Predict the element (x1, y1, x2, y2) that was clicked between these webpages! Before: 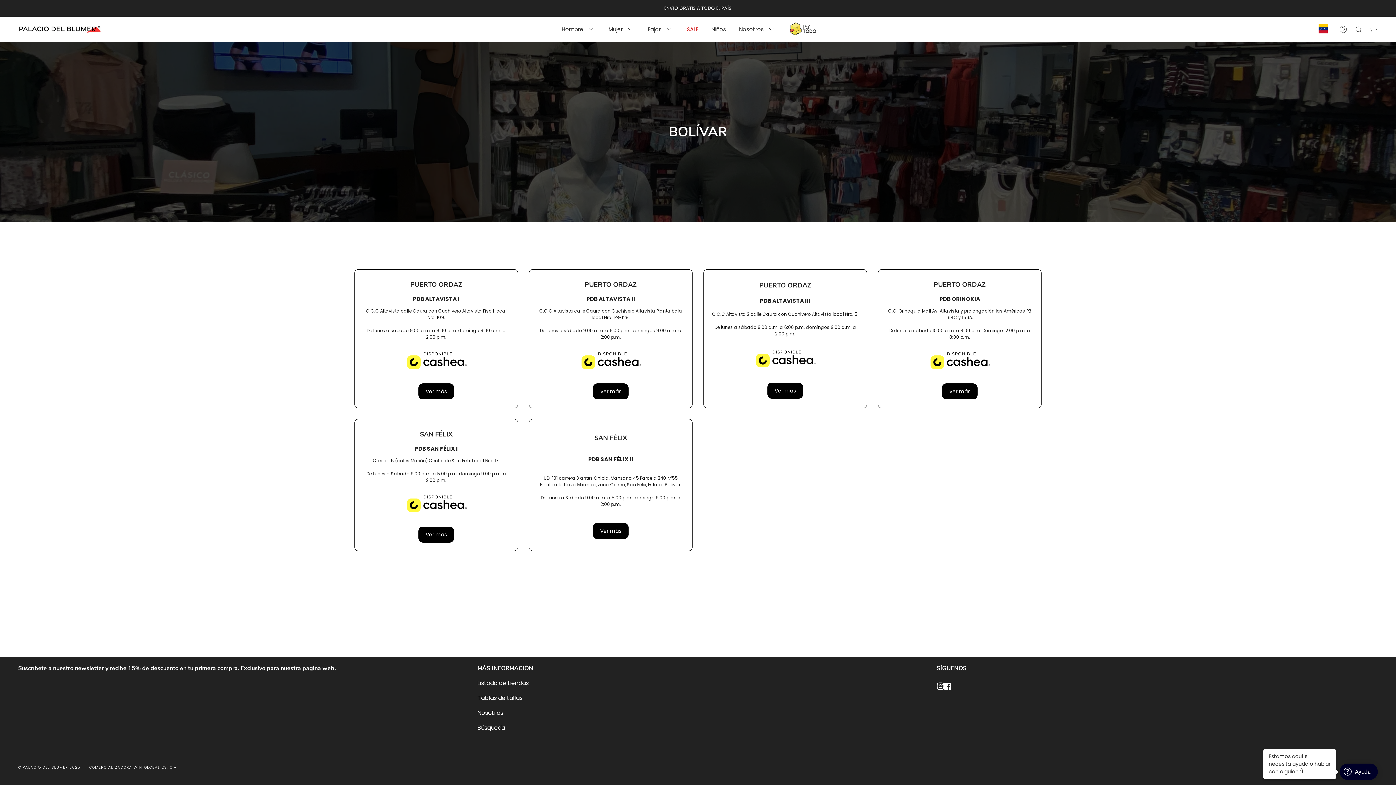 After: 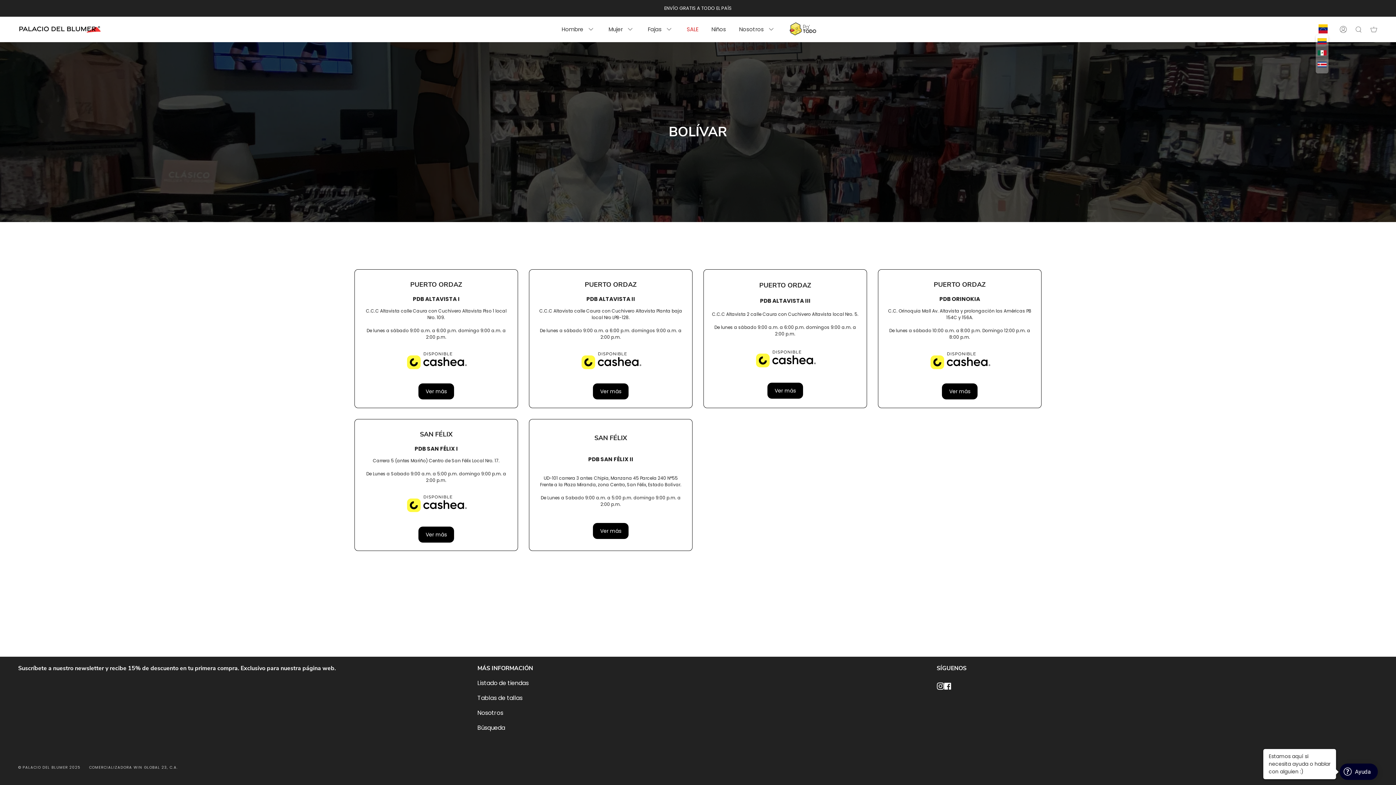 Action: bbox: (1316, 23, 1330, 34) label: Cambiar país